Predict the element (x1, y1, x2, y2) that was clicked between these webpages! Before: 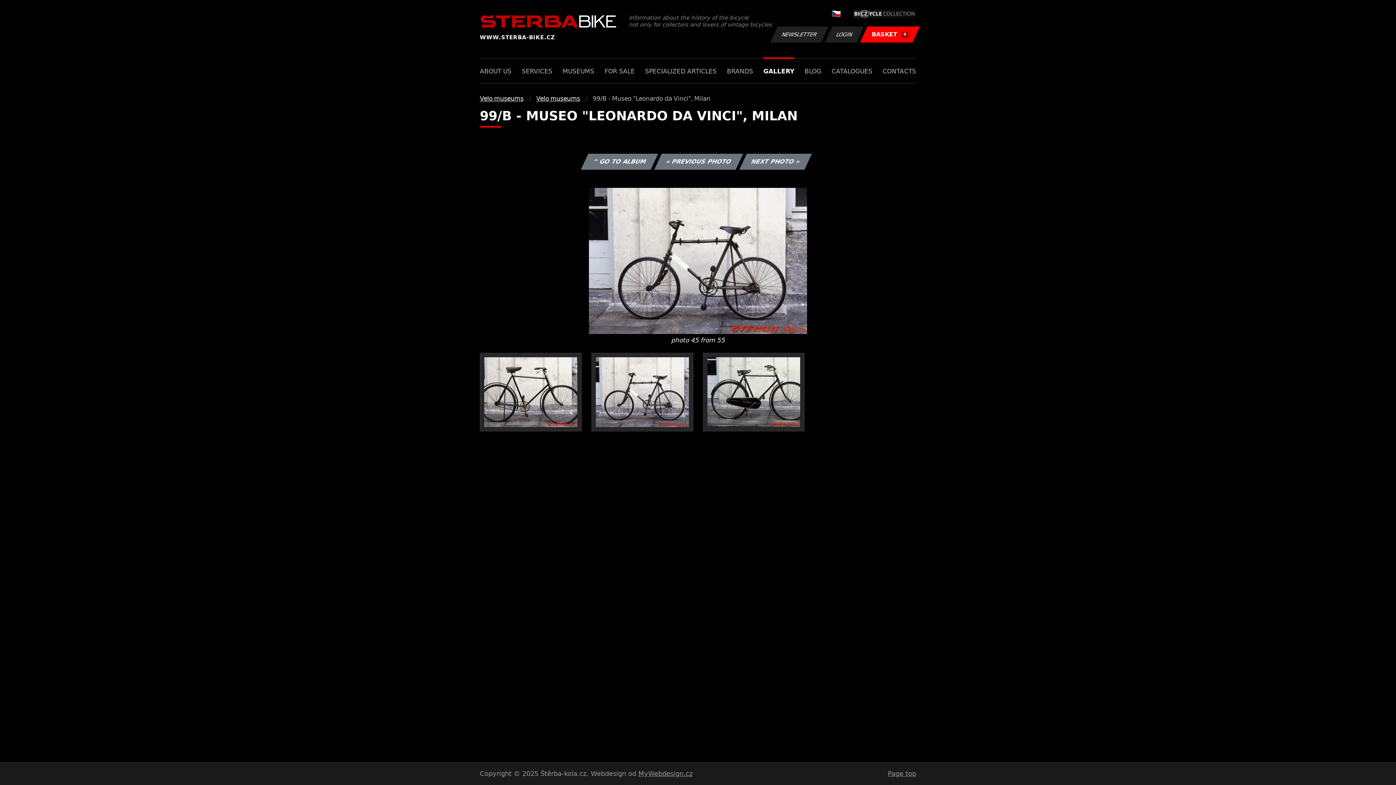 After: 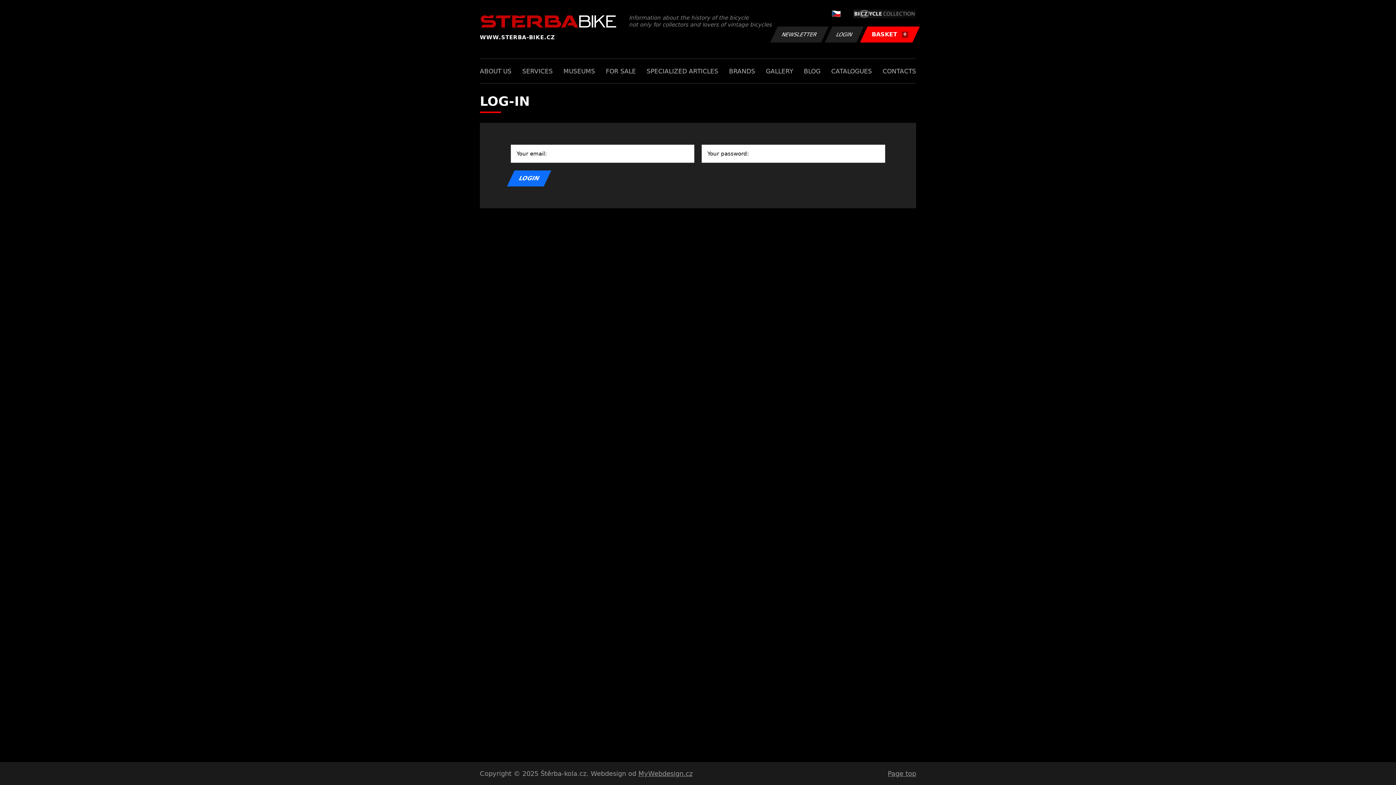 Action: bbox: (824, 26, 864, 42) label: LOGIN